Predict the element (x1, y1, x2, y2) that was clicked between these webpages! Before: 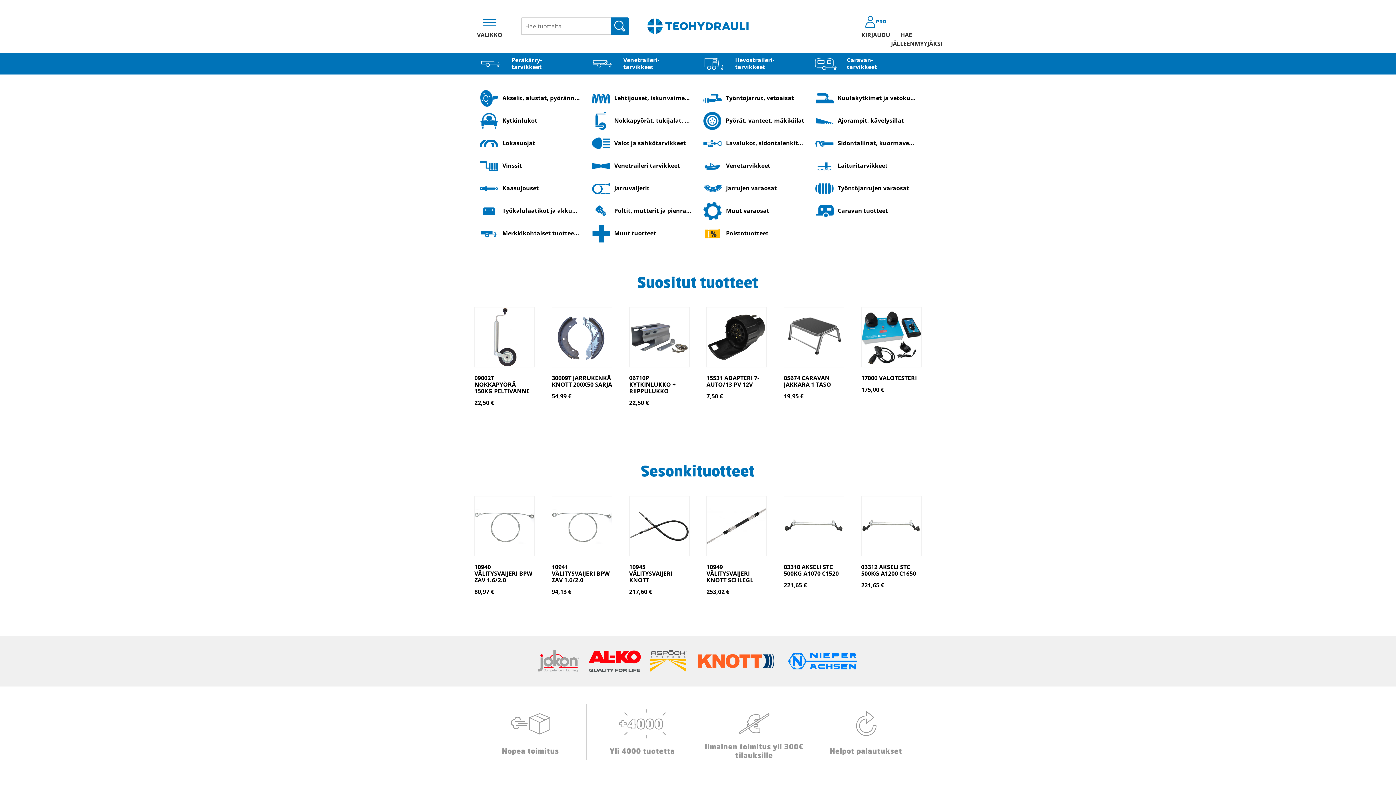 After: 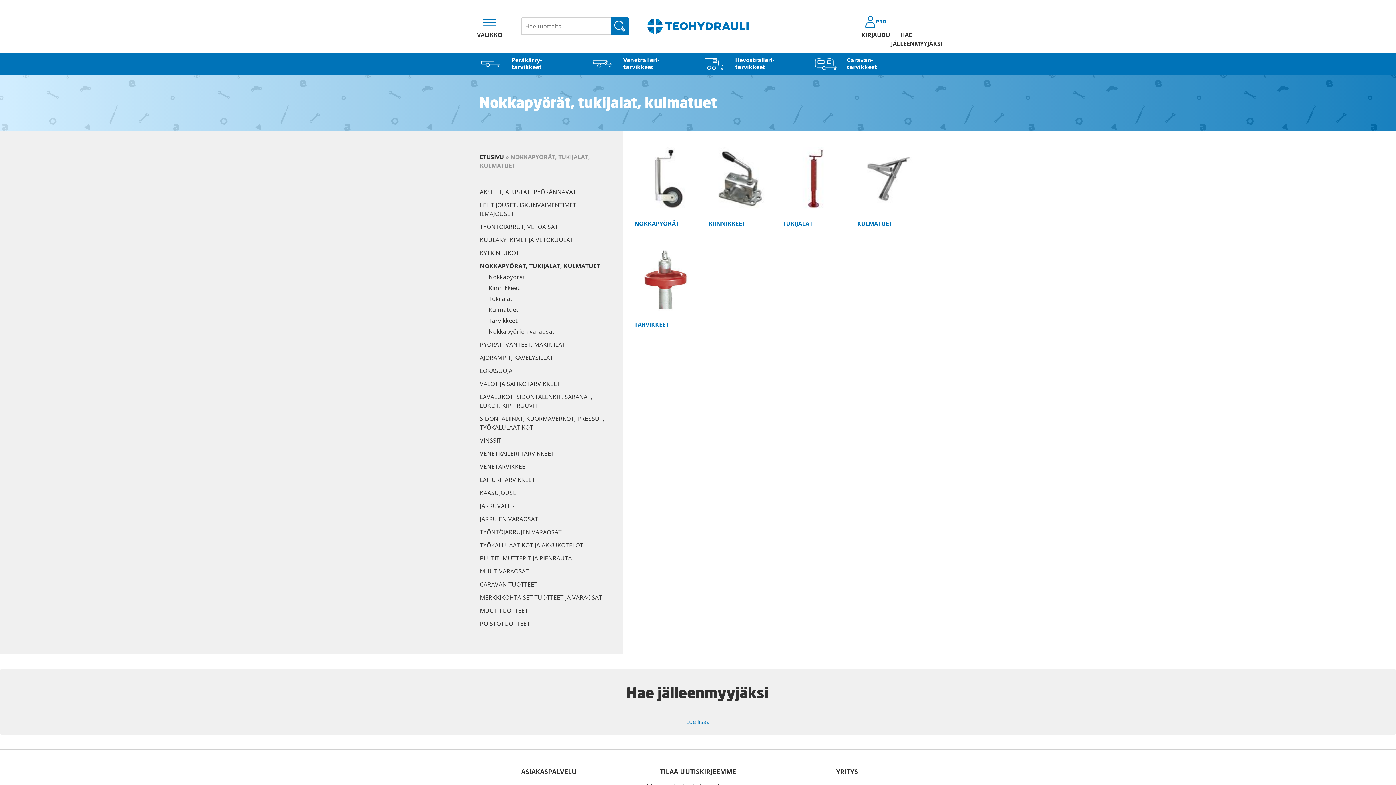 Action: bbox: (591, 109, 692, 132) label: Nokkapyörät, tukijalat, kulmatuet